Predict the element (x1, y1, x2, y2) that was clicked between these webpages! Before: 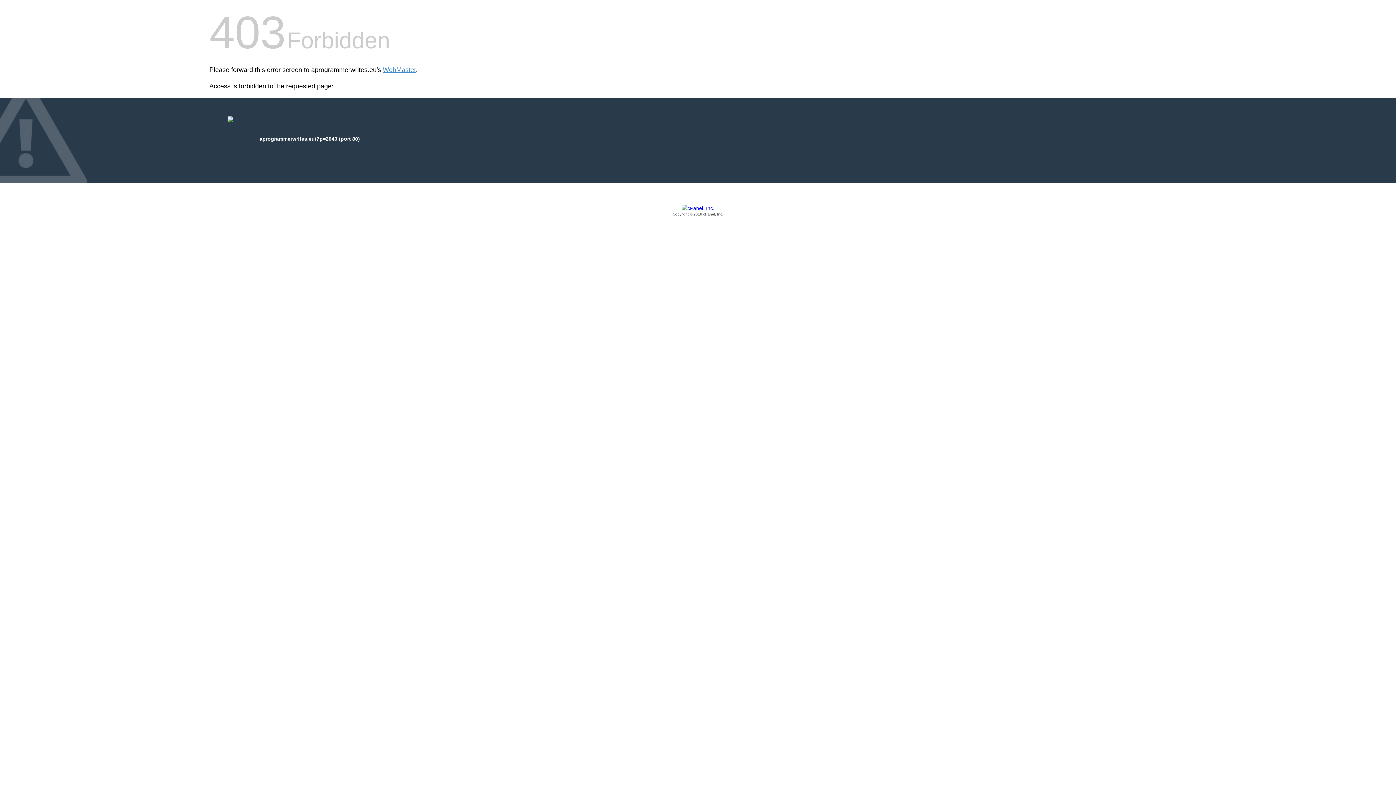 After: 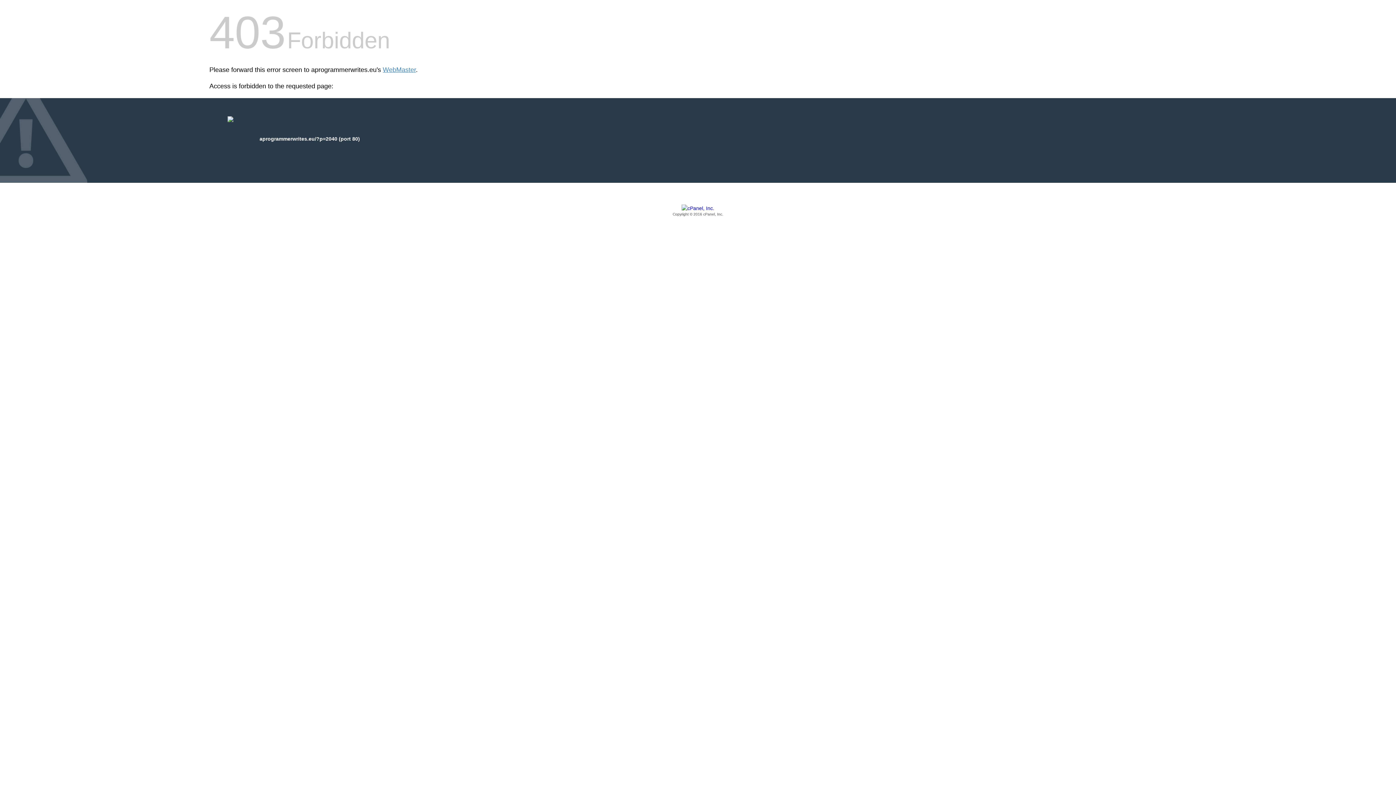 Action: label: Copyright © 2016 cPanel, Inc. bbox: (209, 205, 1186, 217)